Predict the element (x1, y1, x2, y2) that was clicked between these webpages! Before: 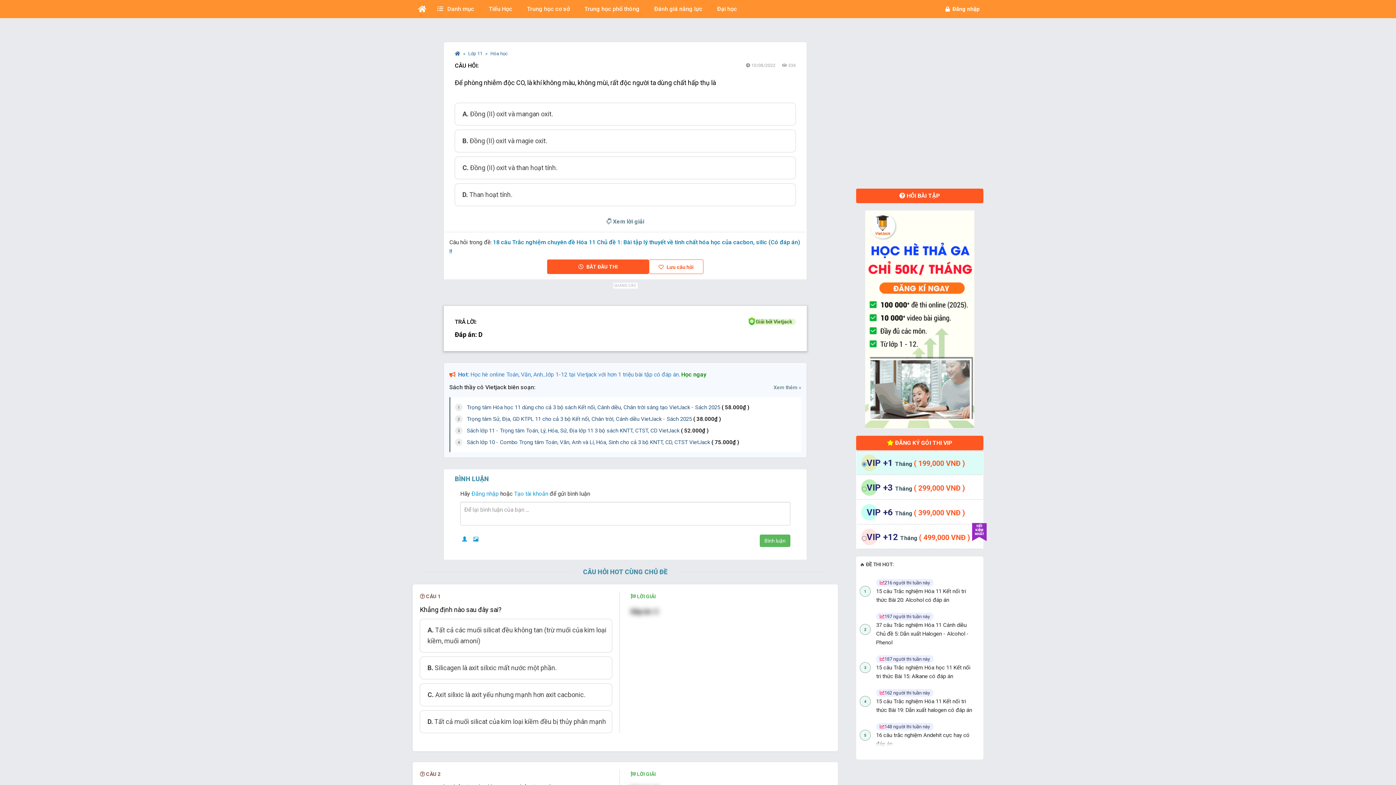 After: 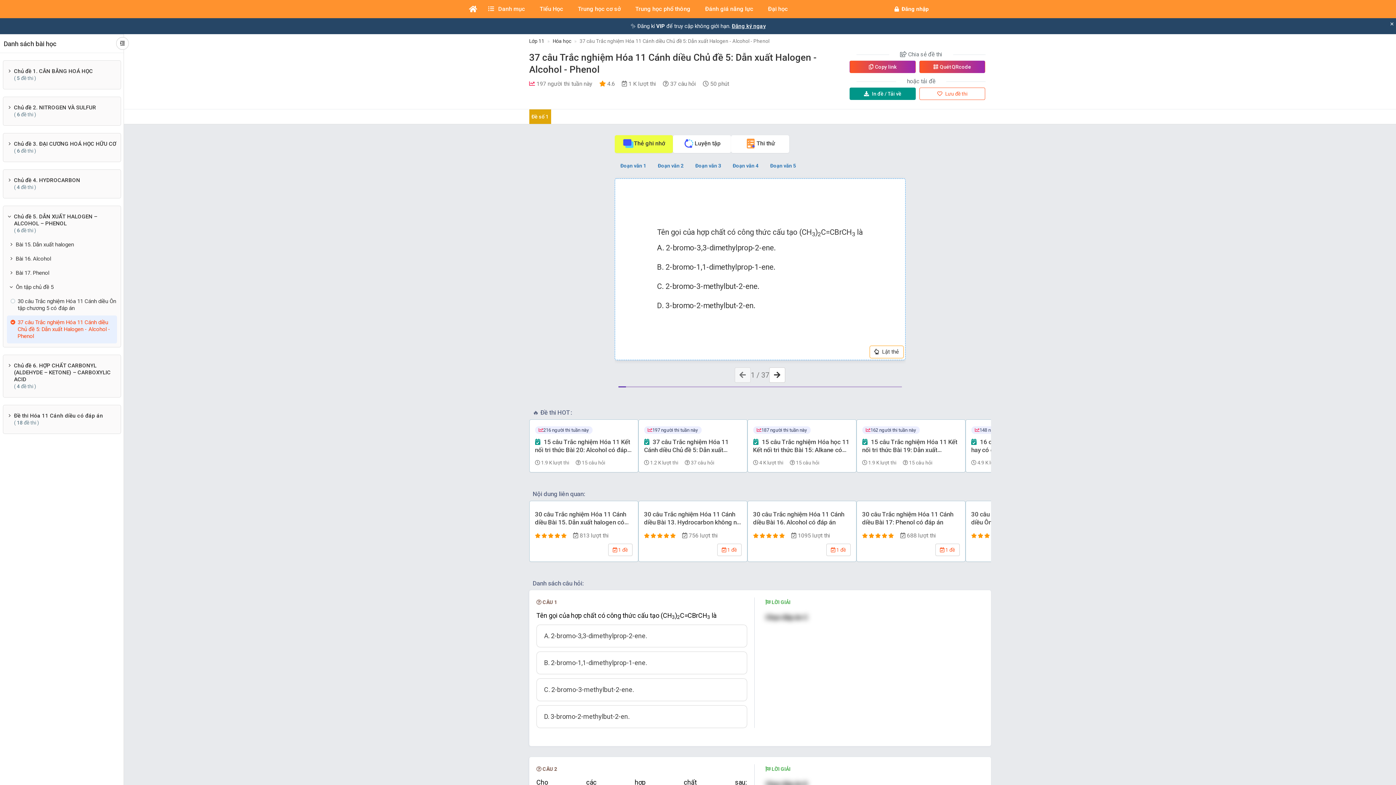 Action: label: 197 người thi tuần này

37 câu Trắc nghiệm Hóa 11 Cánh diều Chủ đề 5: Dẫn xuất Halogen - Alcohol - Phenol bbox: (872, 608, 980, 650)